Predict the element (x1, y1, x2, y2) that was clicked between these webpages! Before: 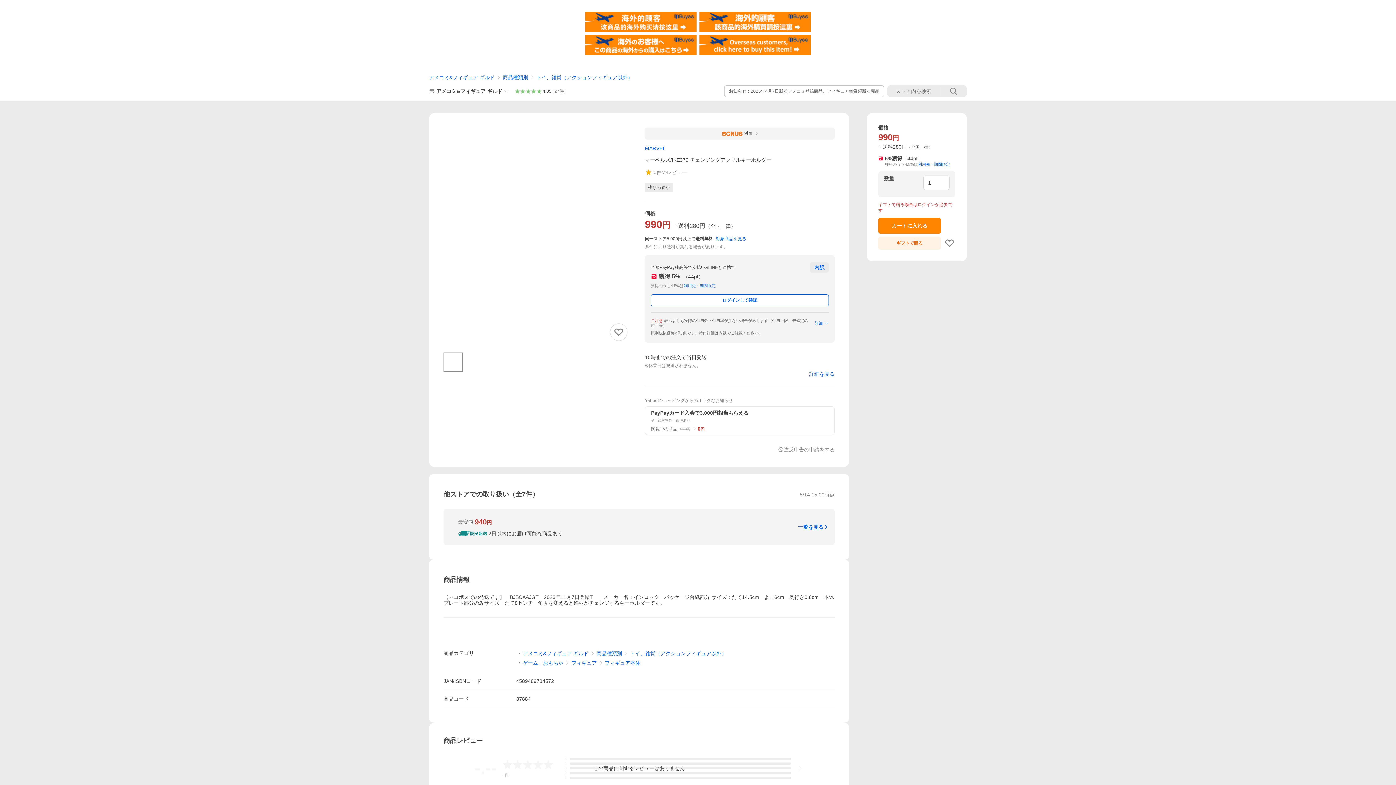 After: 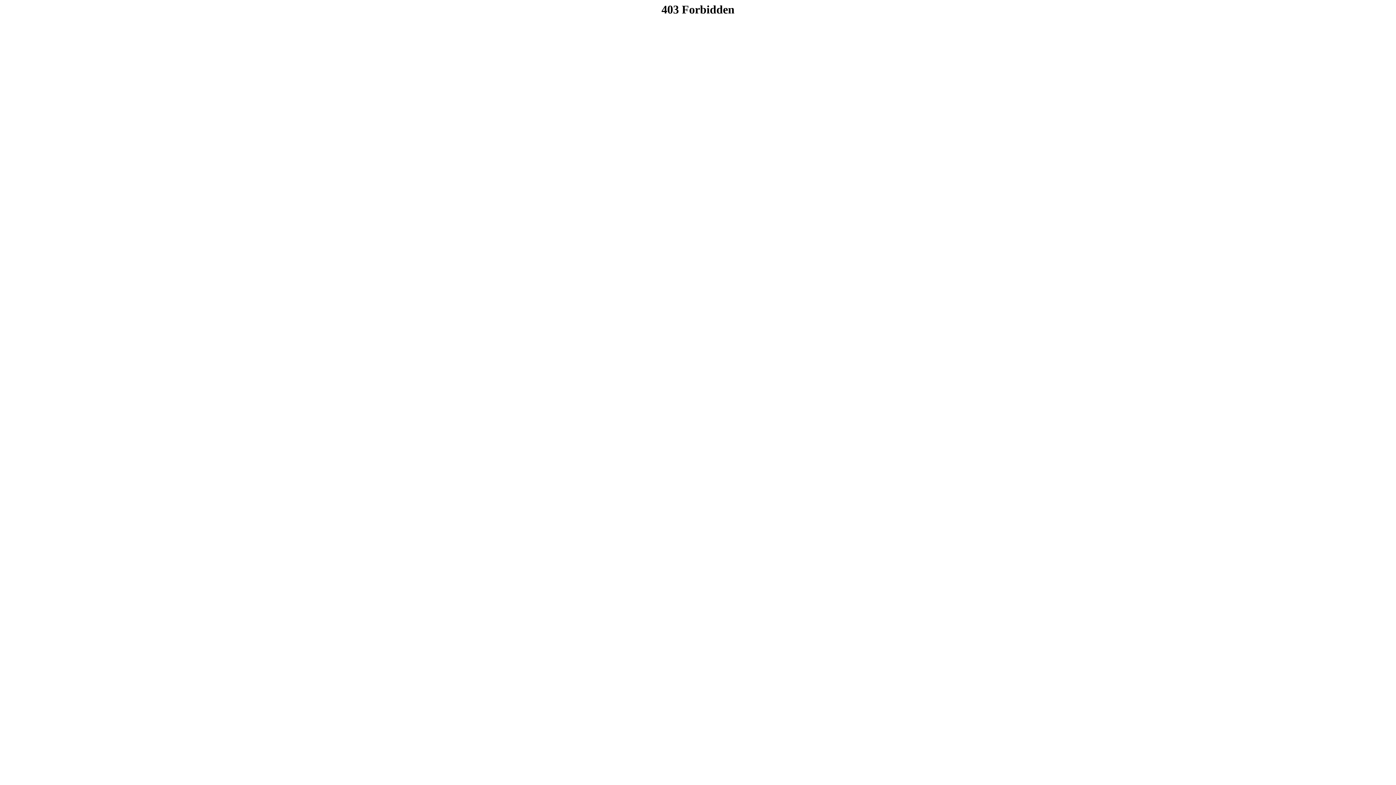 Action: bbox: (585, 34, 696, 40)